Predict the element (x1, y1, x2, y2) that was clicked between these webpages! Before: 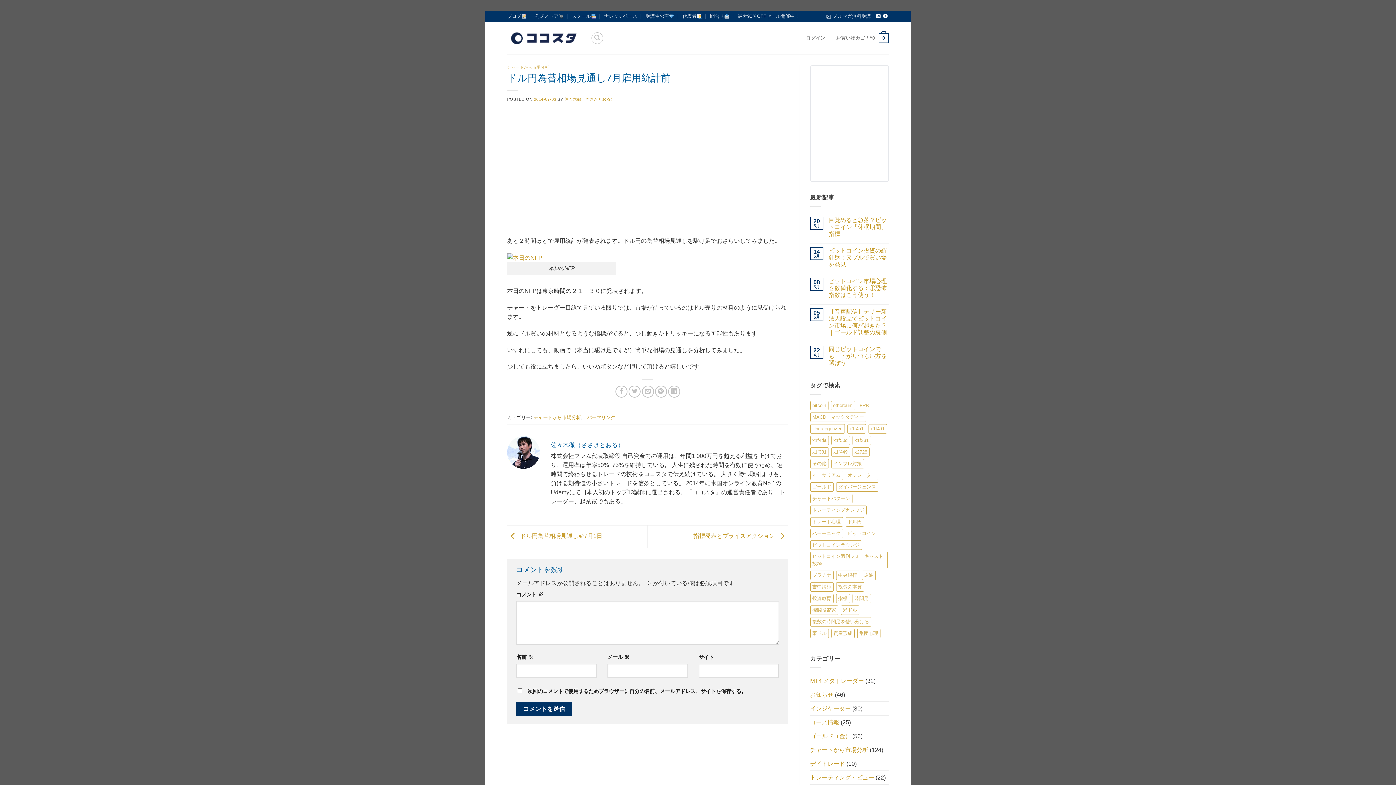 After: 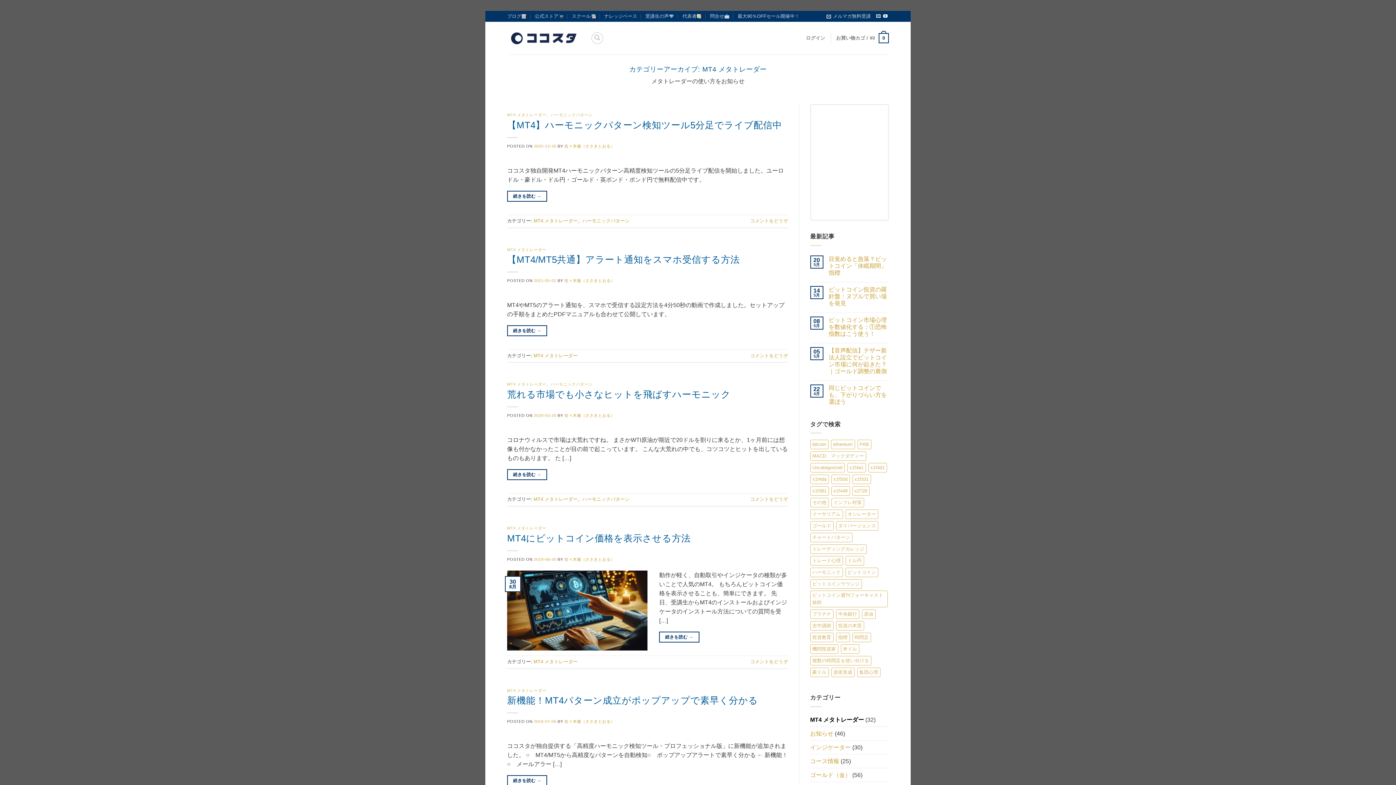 Action: label: MT4 メタトレーダー bbox: (810, 674, 864, 687)